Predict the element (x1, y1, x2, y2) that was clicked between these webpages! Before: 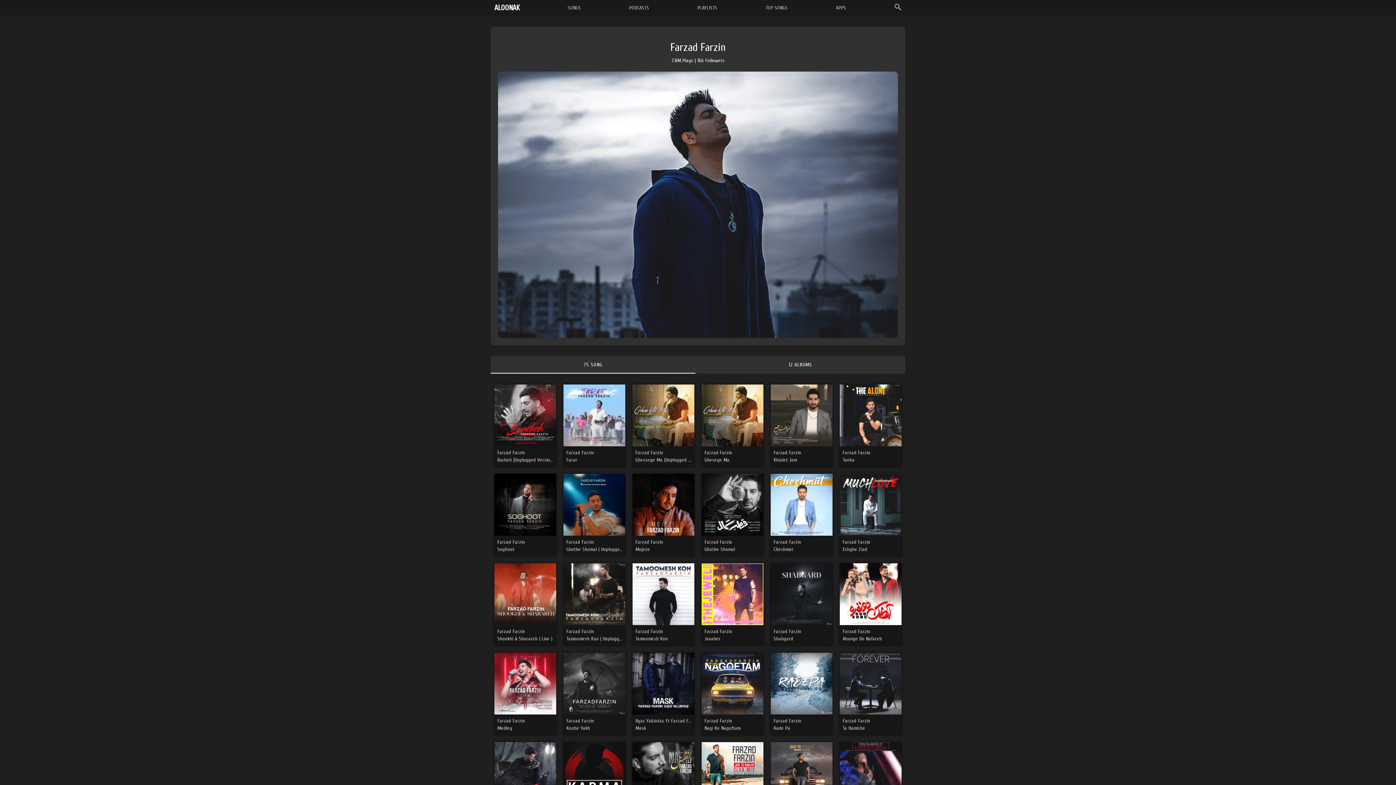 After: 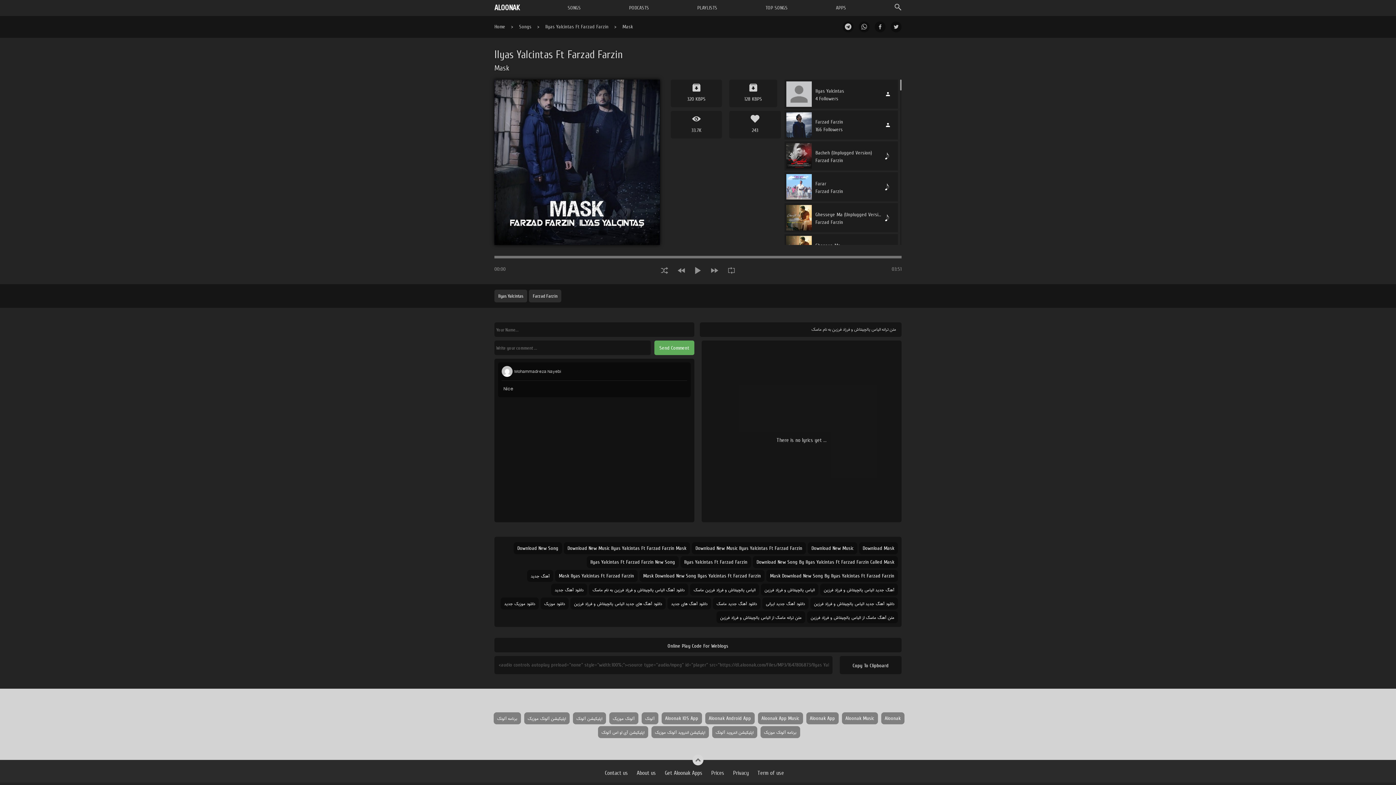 Action: bbox: (632, 680, 694, 686)